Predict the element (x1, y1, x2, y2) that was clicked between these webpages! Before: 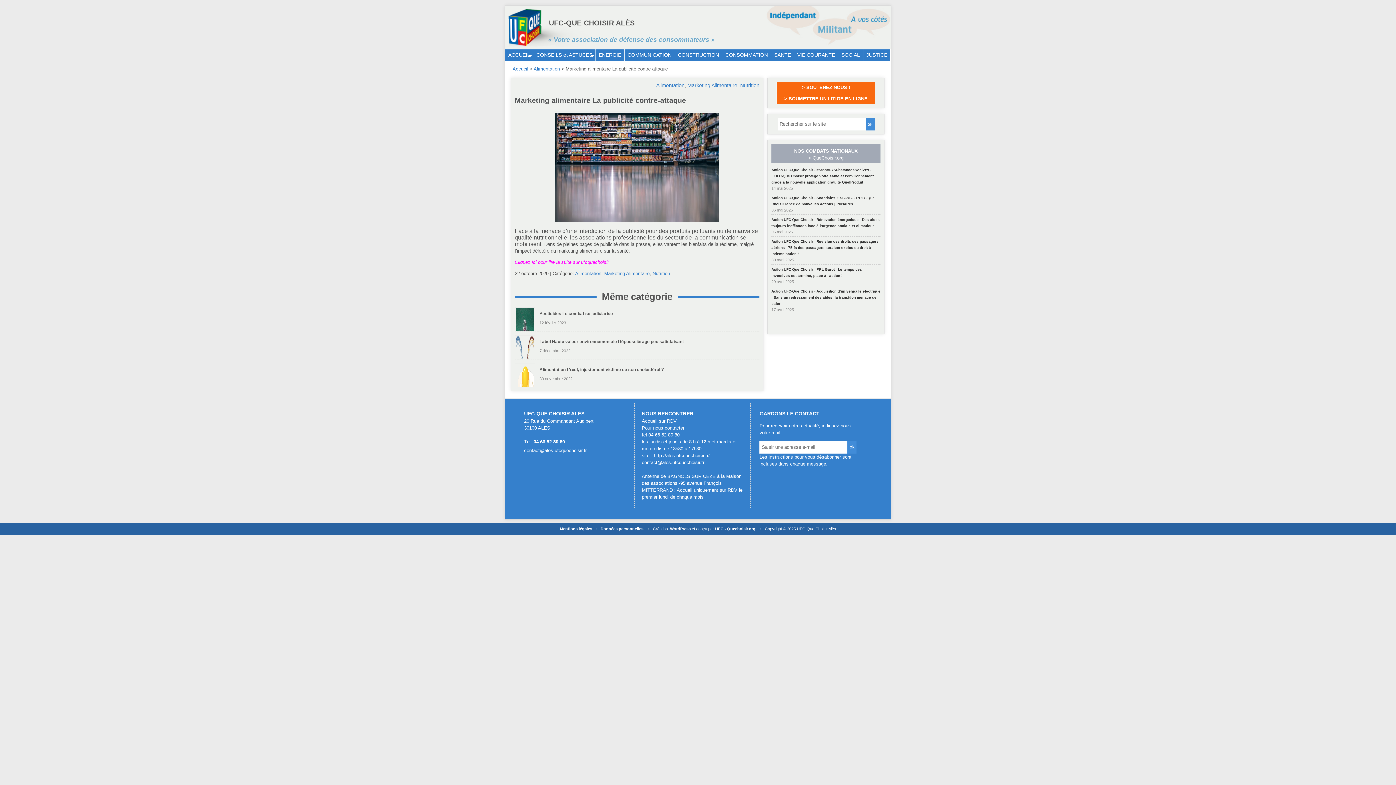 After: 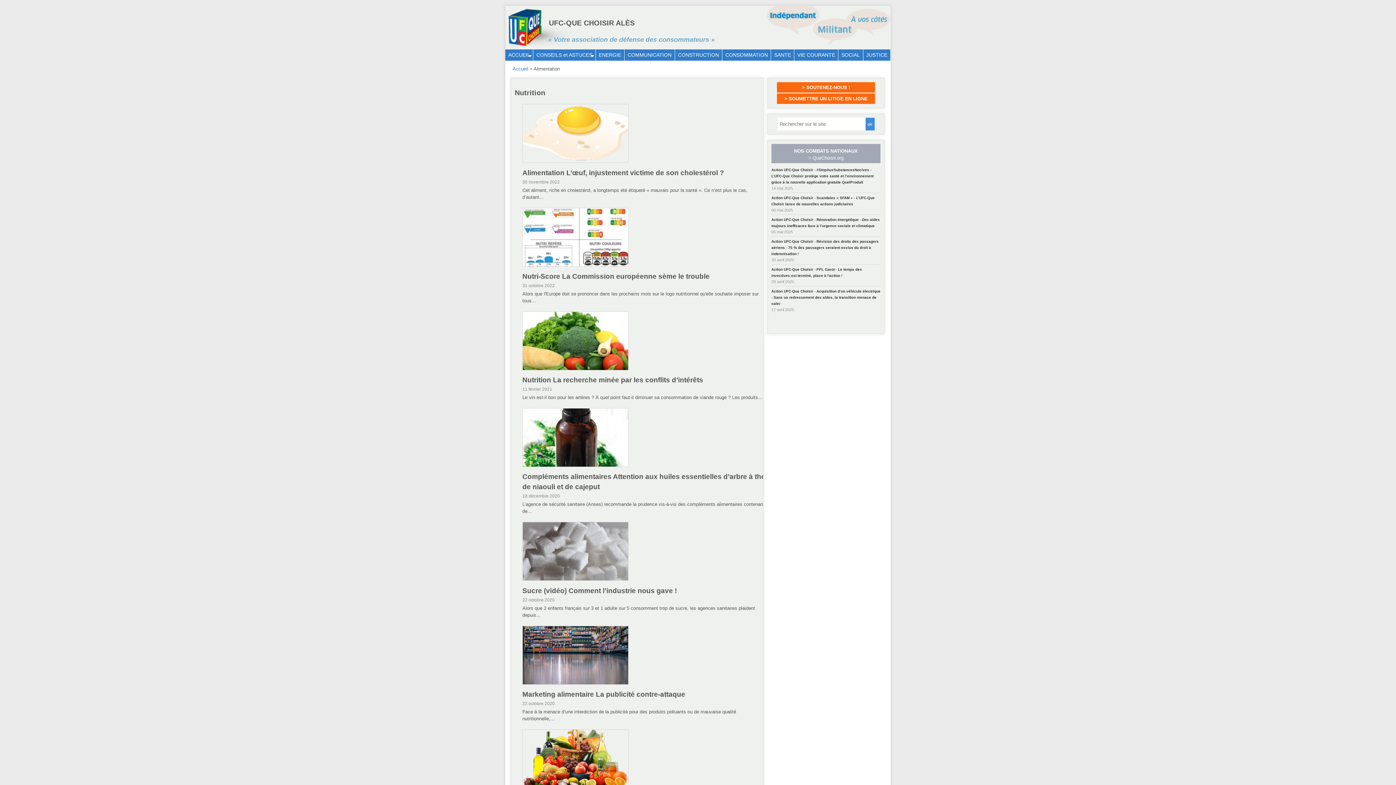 Action: bbox: (740, 82, 759, 88) label: Nutrition